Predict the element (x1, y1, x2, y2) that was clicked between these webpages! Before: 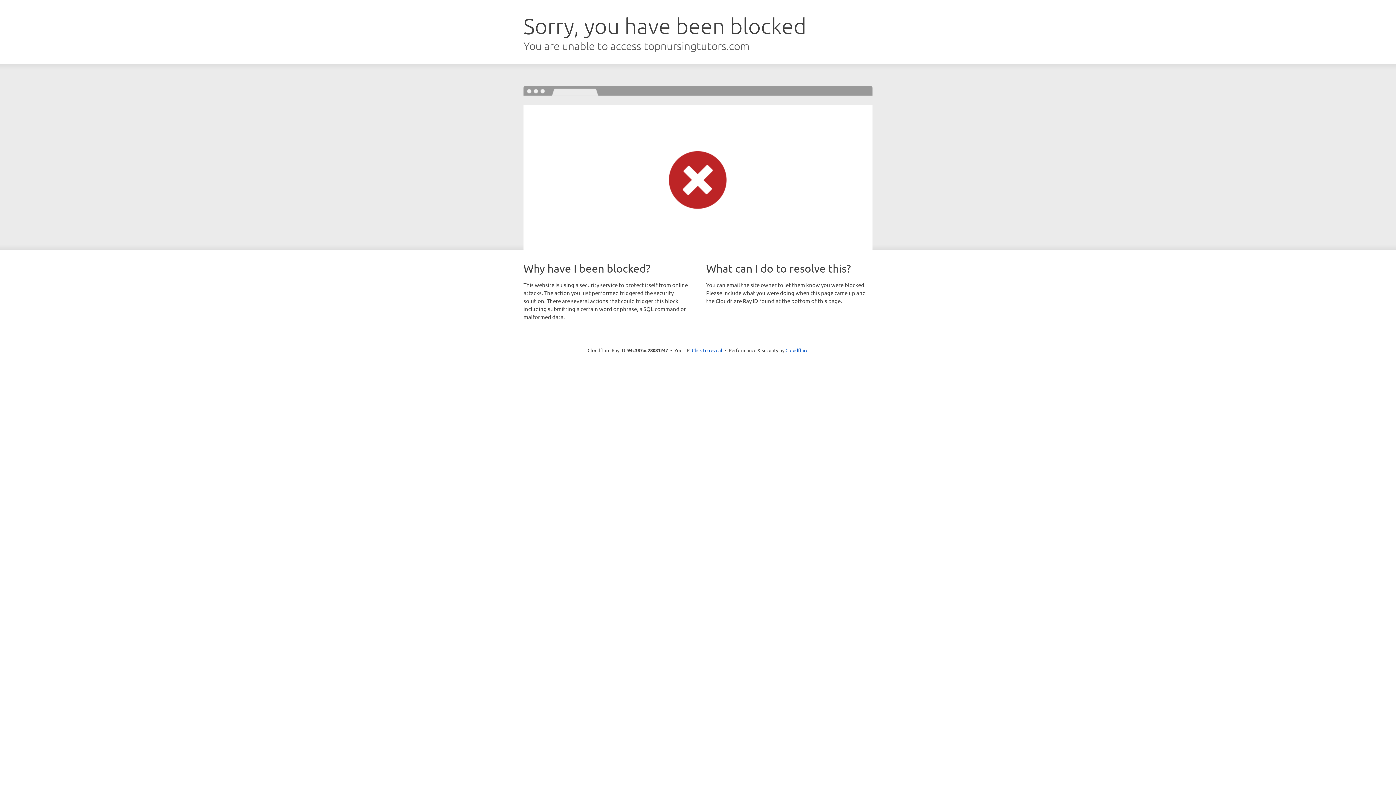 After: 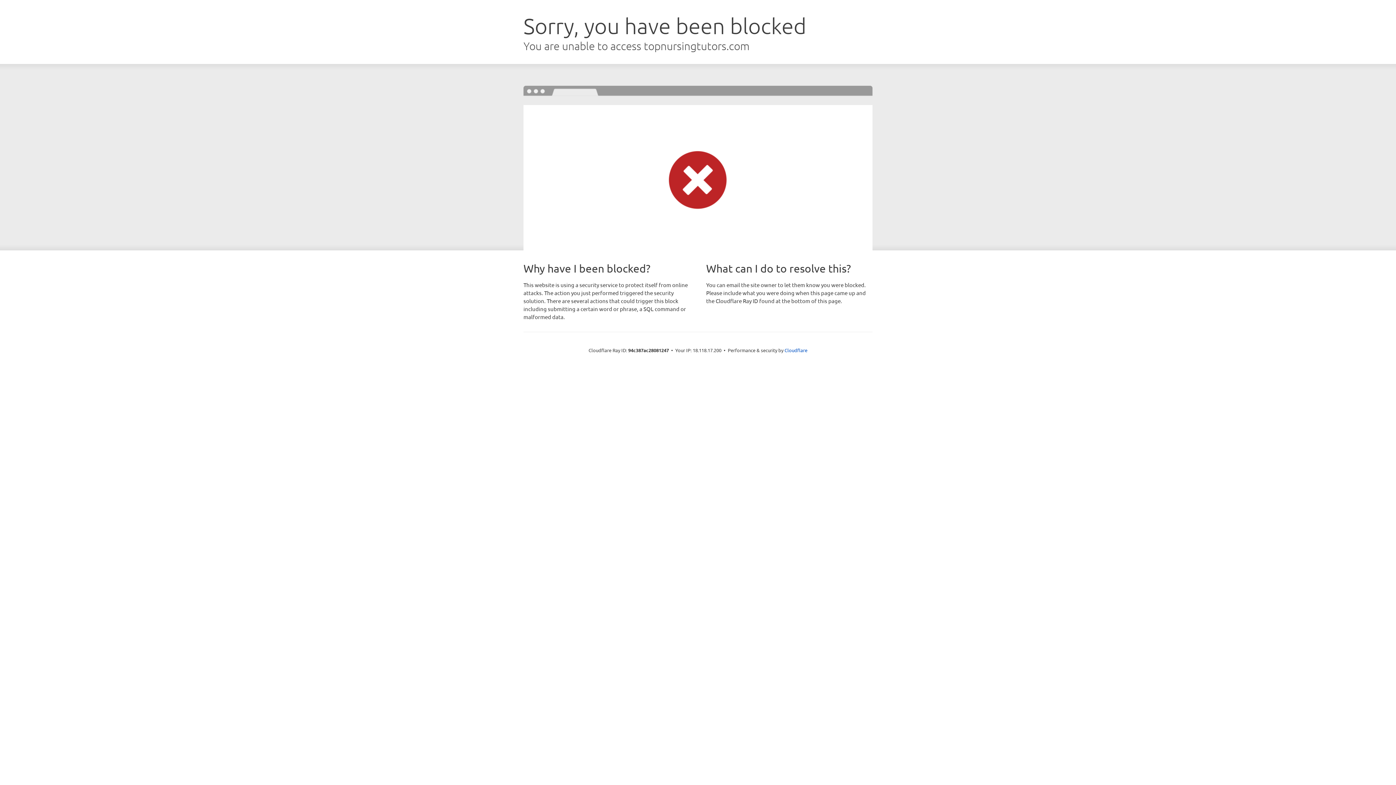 Action: bbox: (692, 346, 722, 353) label: Click to reveal